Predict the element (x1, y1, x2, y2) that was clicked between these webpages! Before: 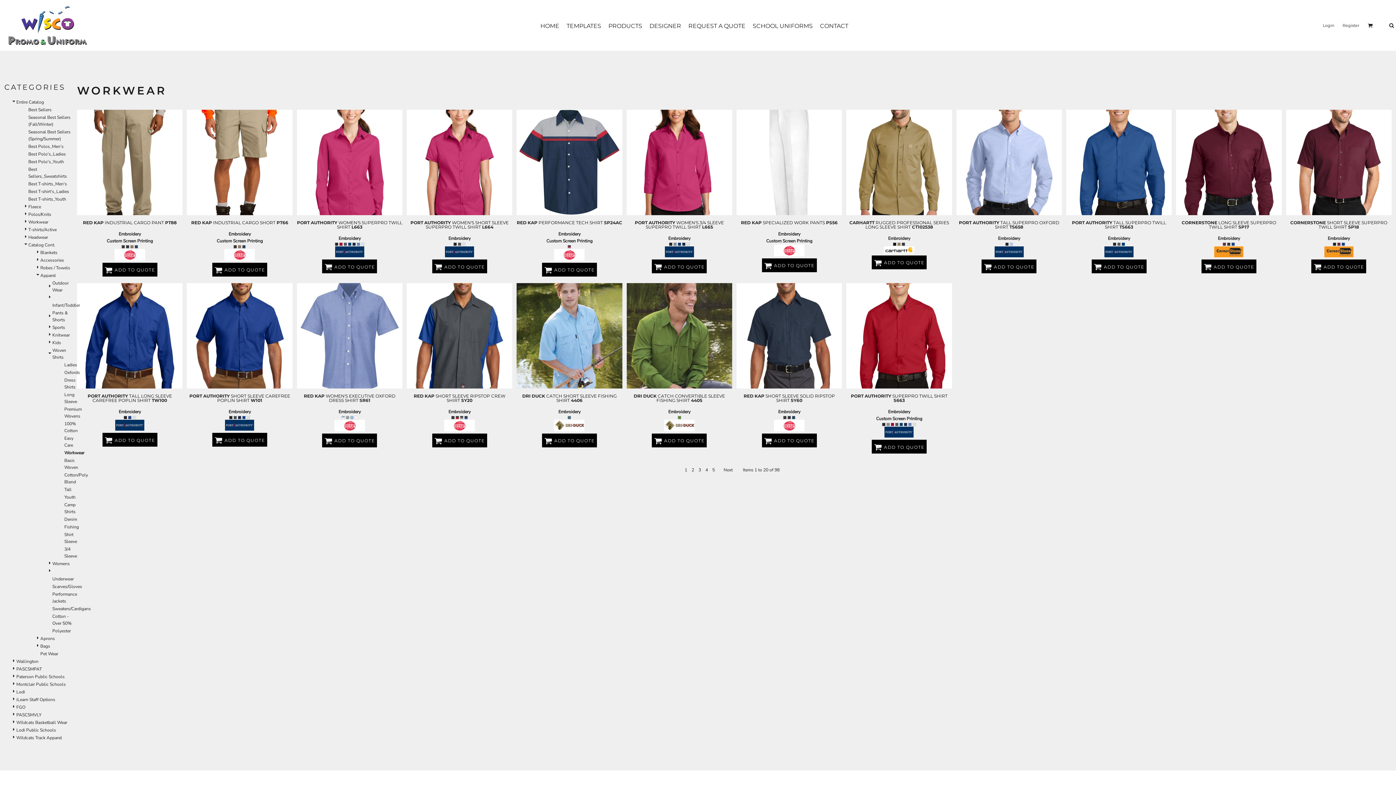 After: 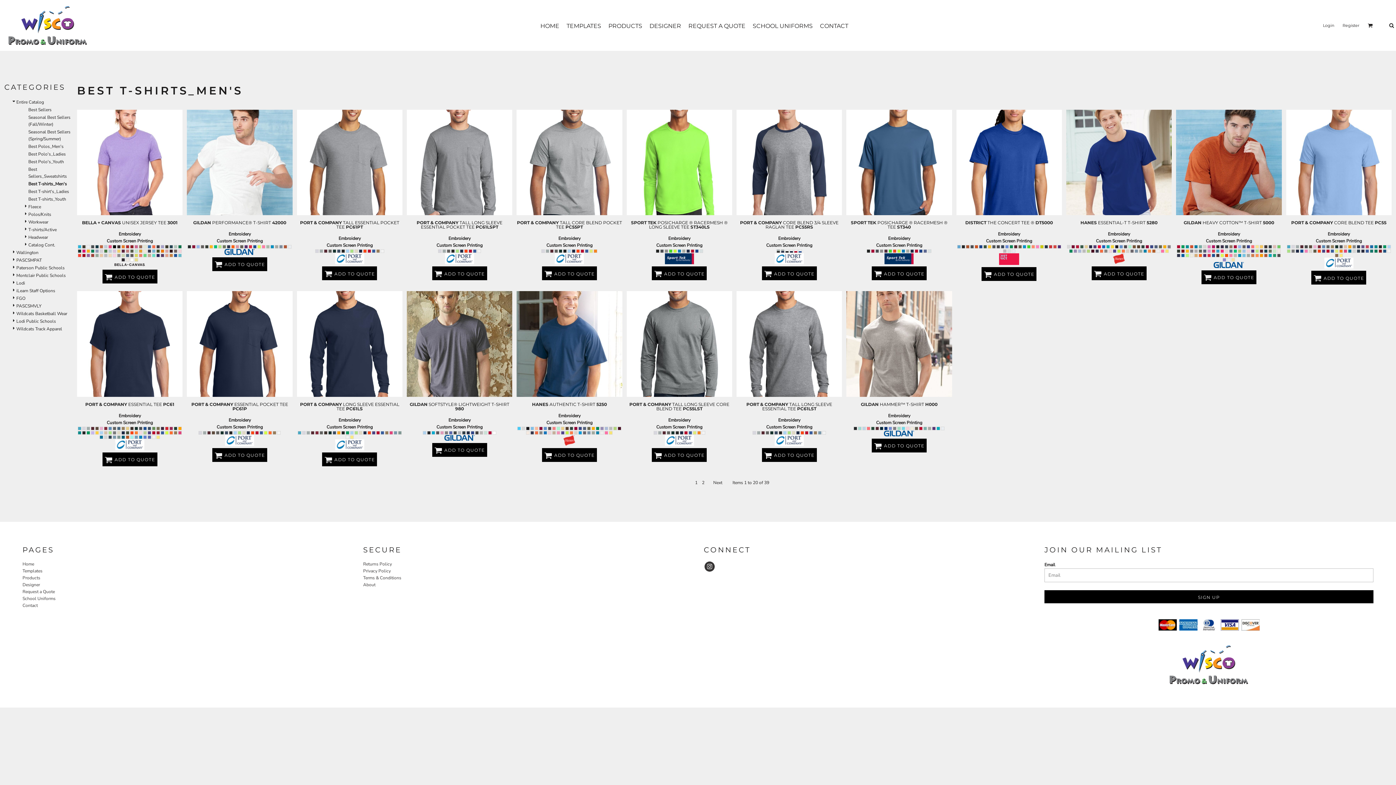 Action: bbox: (28, 181, 66, 186) label: Best T-shirts_Men's